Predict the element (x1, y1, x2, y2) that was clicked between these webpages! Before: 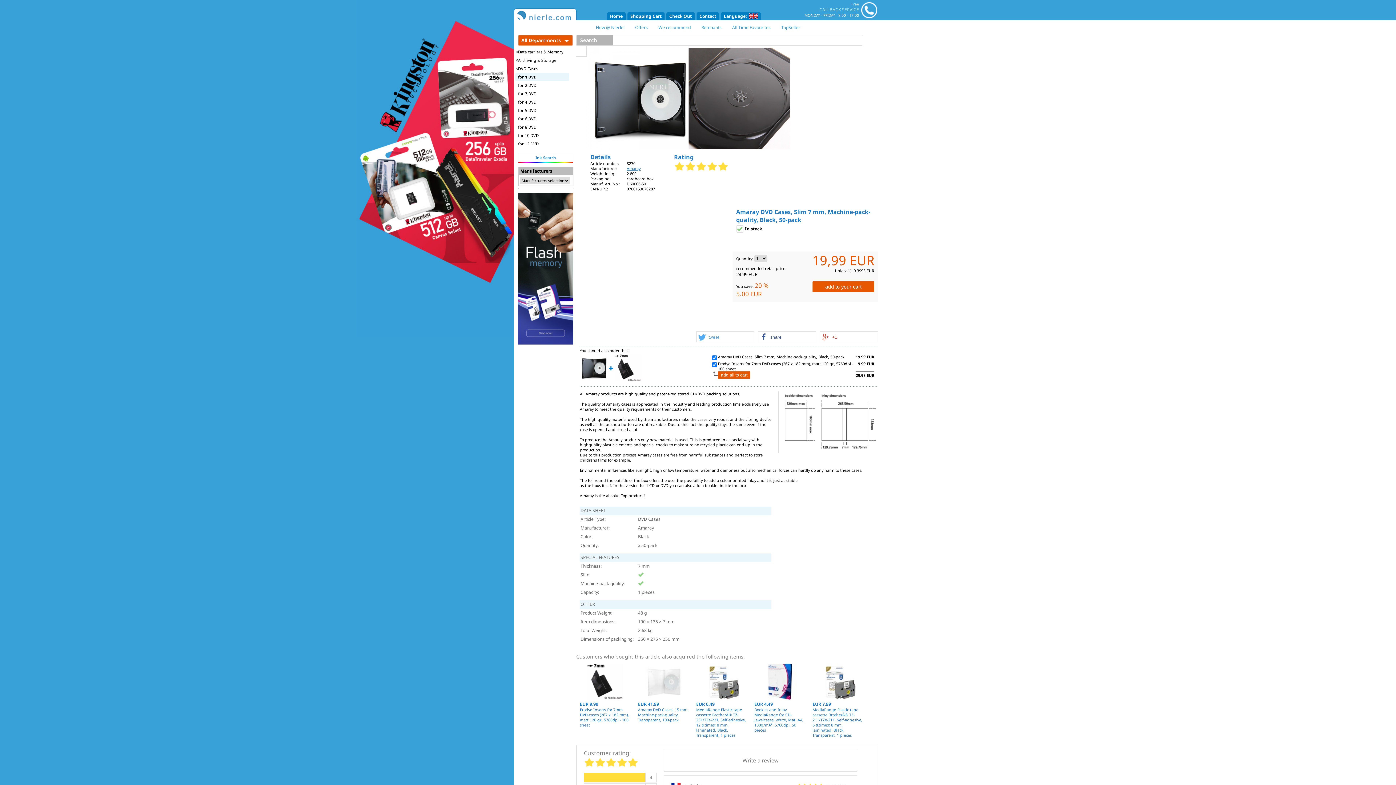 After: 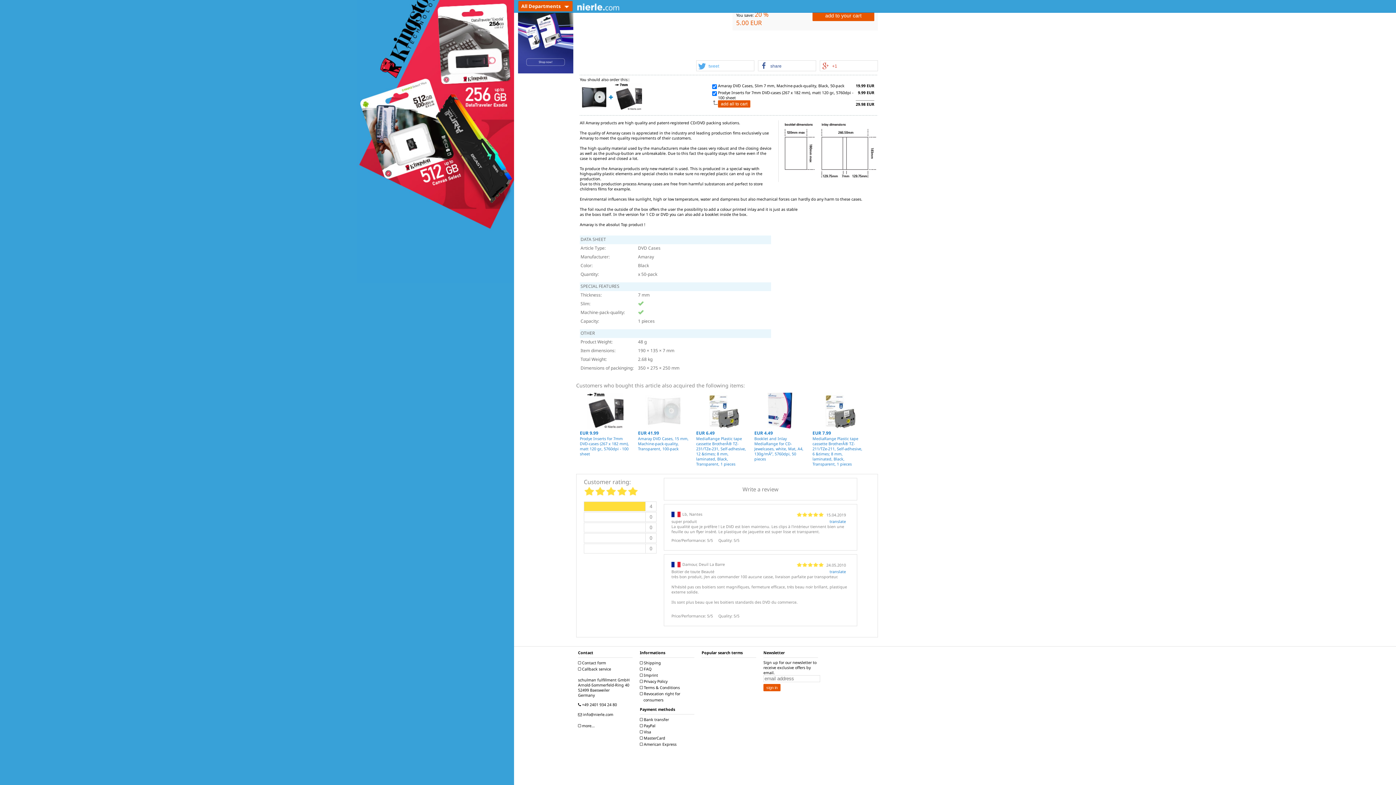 Action: bbox: (674, 168, 728, 173)